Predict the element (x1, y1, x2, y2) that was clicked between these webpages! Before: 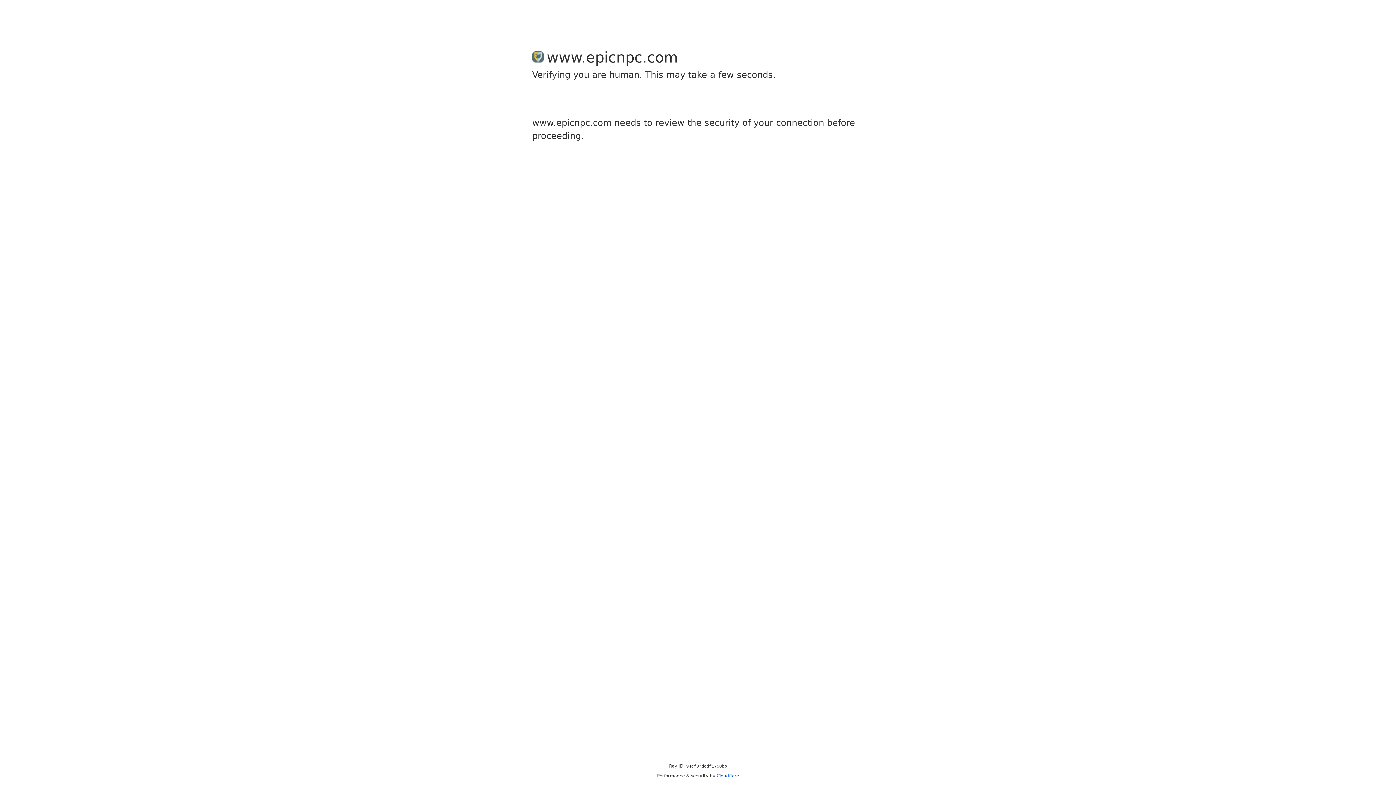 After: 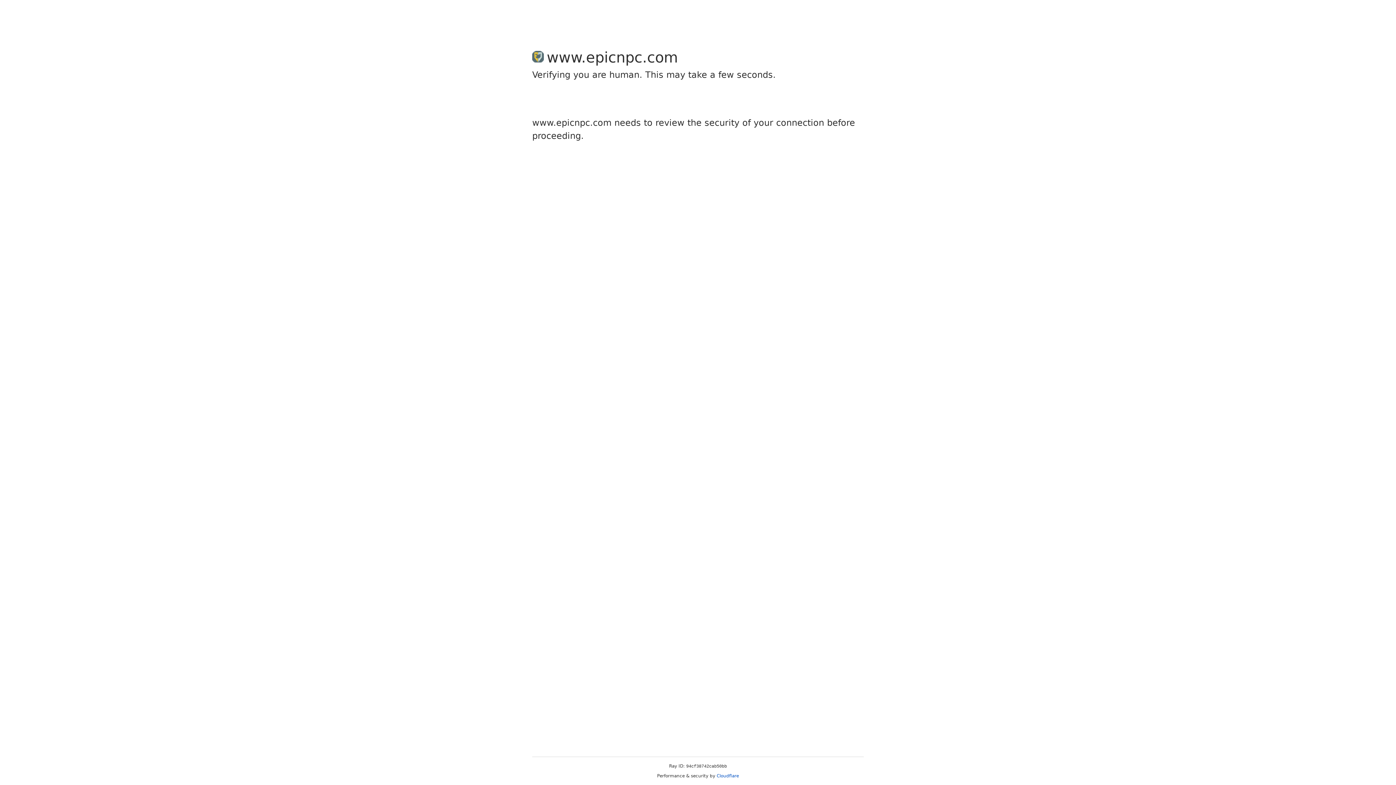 Action: label: Cloudflare bbox: (716, 773, 739, 778)